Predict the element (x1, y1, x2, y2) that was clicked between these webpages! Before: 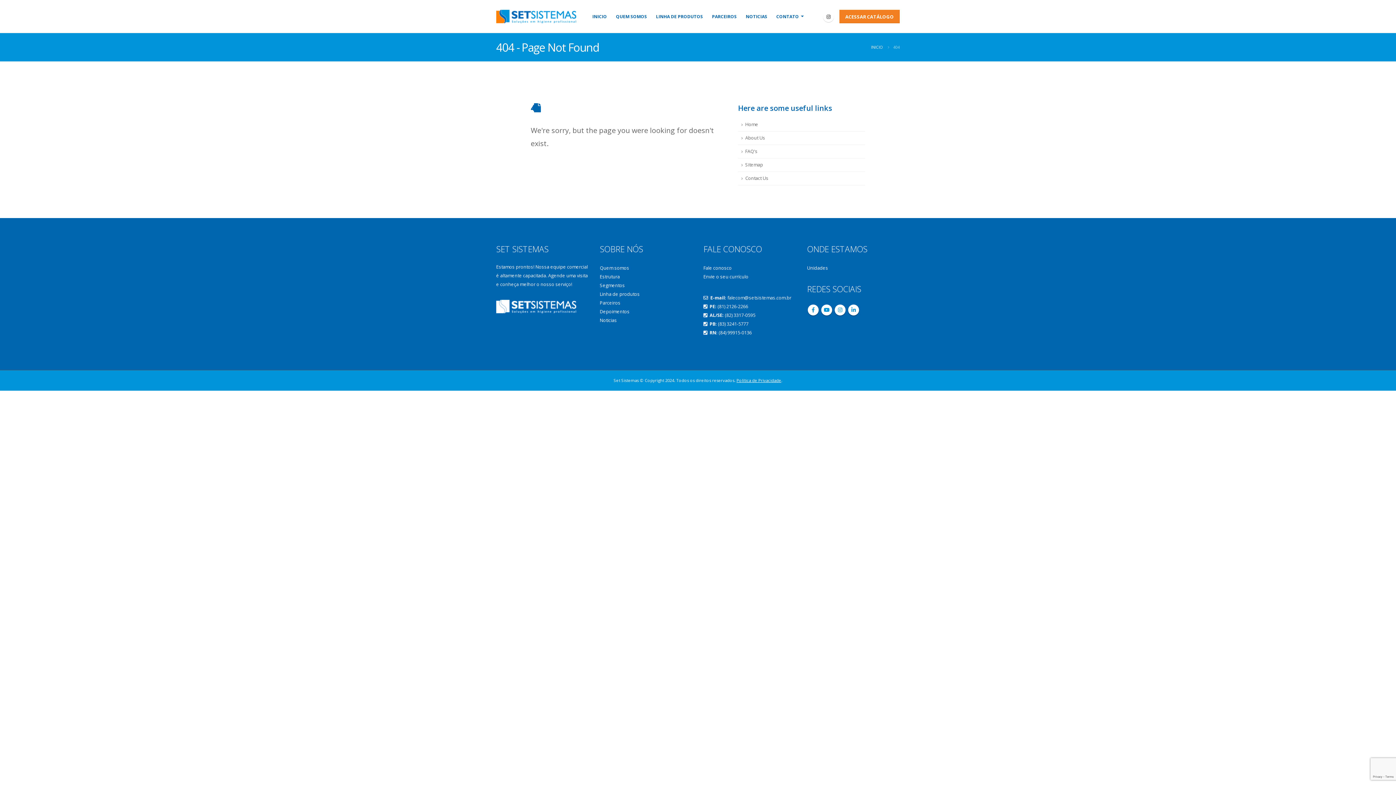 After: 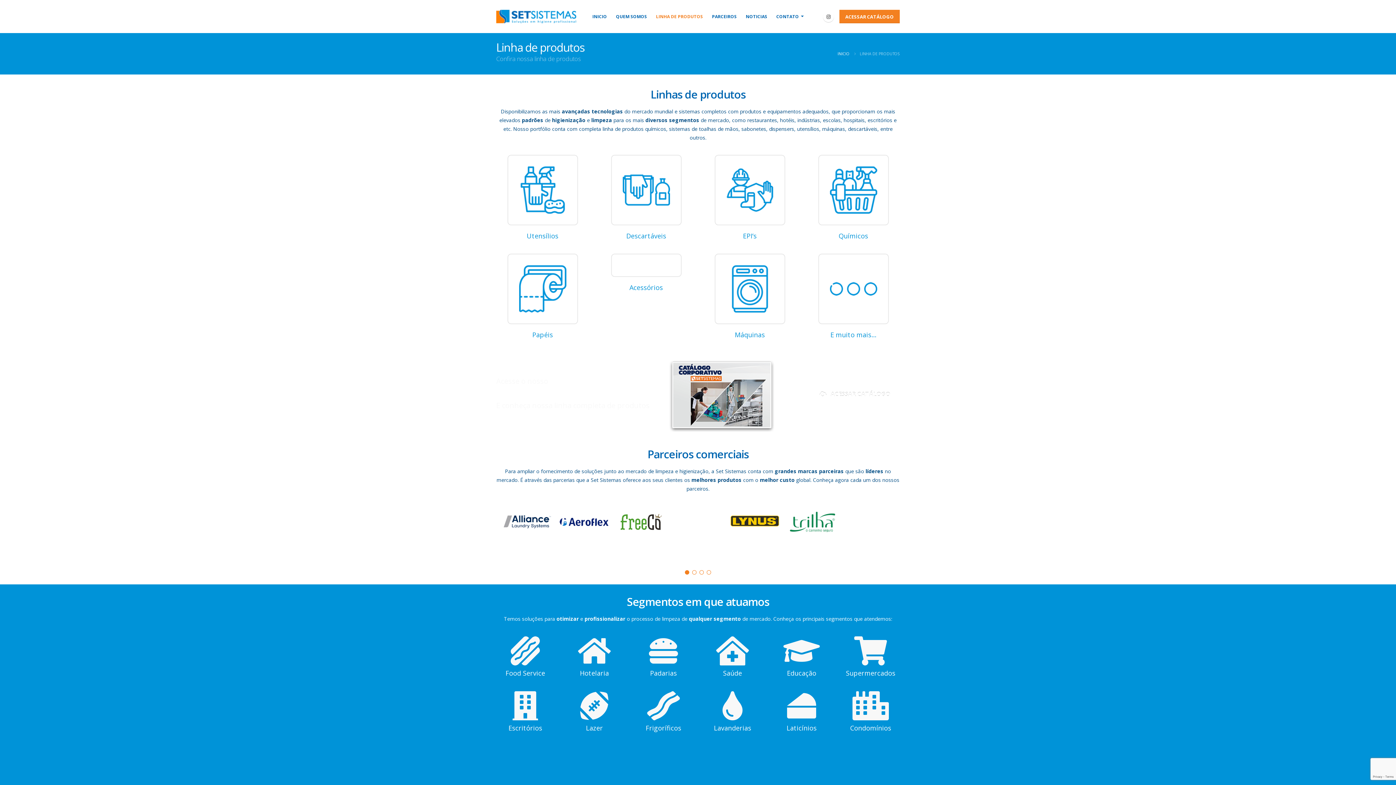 Action: label: Linha de produtos bbox: (600, 291, 640, 297)